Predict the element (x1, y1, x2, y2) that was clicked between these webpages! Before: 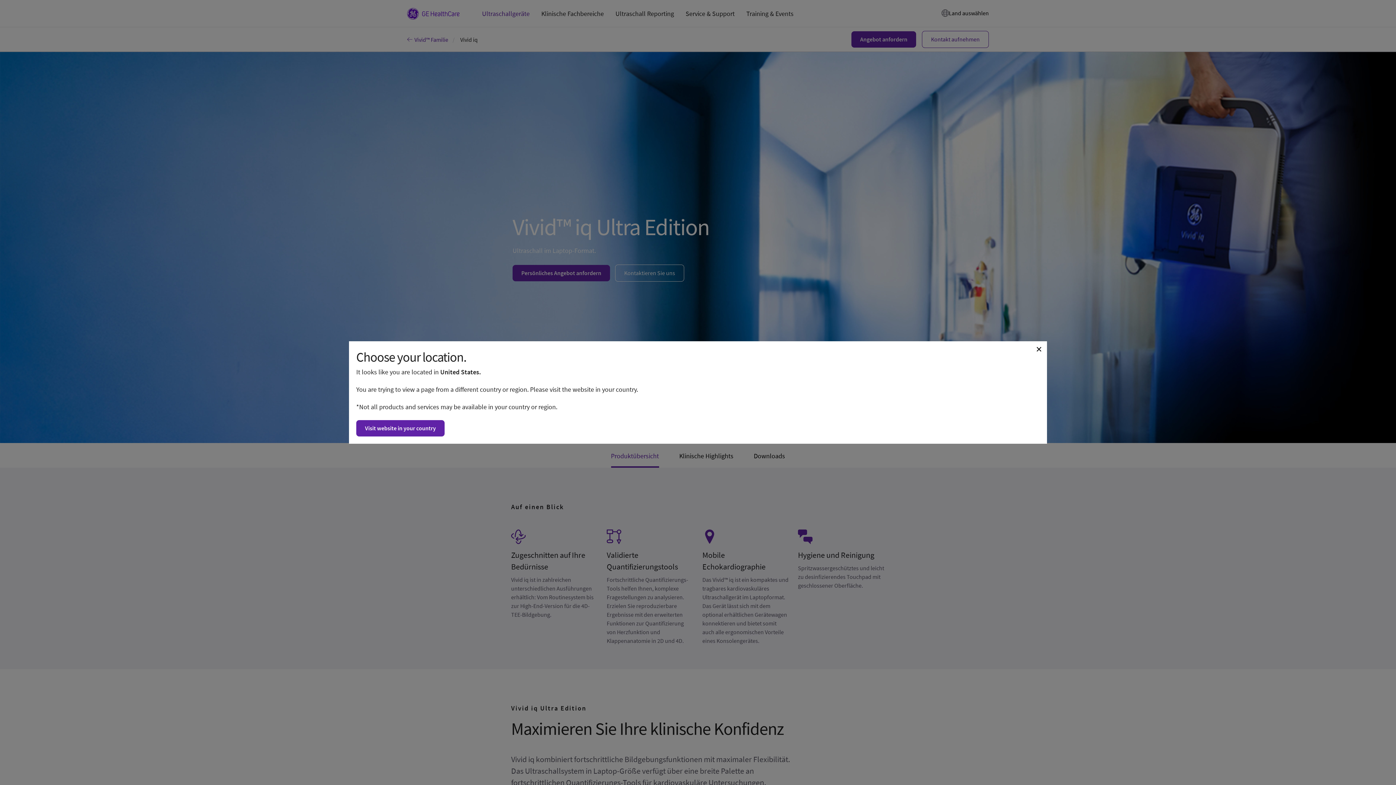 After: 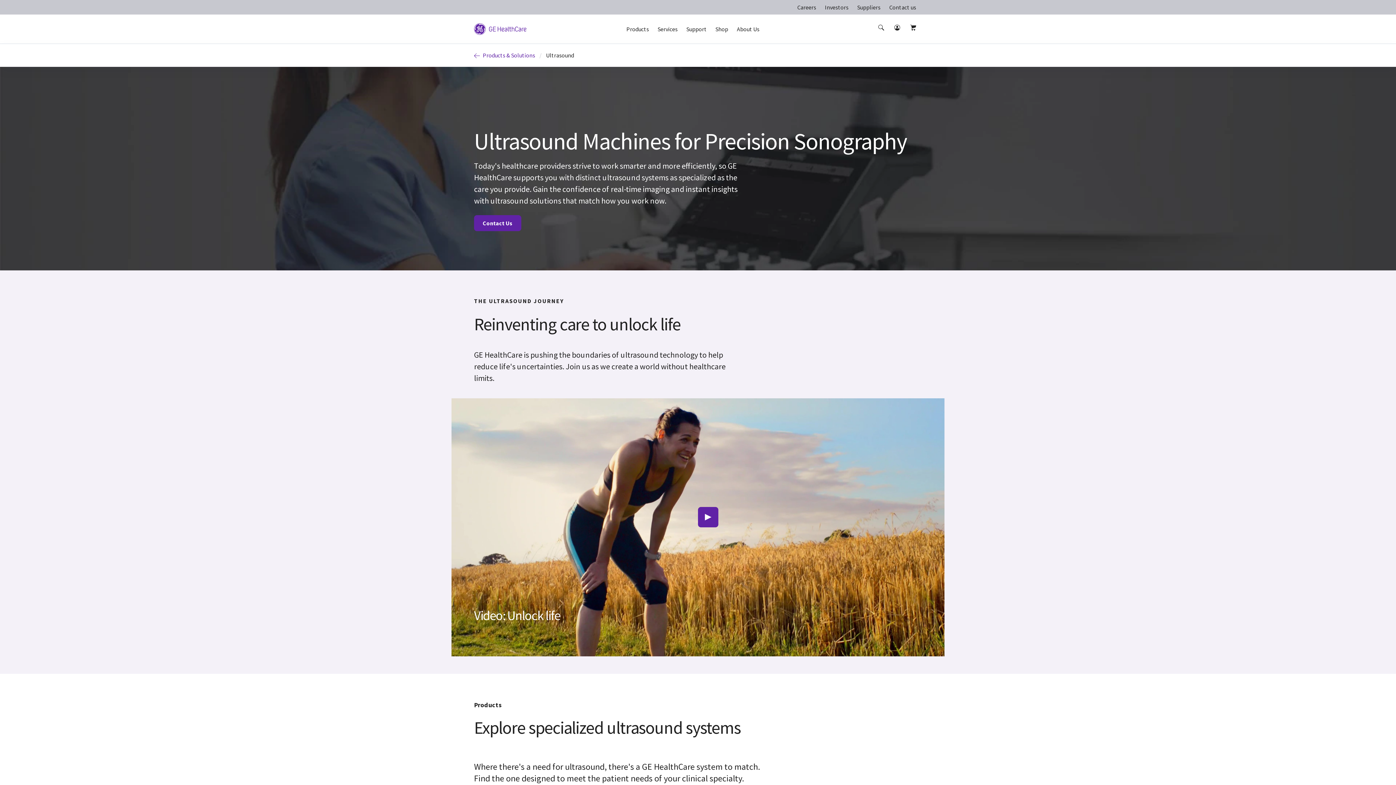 Action: label: Visit website in your country bbox: (356, 420, 444, 436)